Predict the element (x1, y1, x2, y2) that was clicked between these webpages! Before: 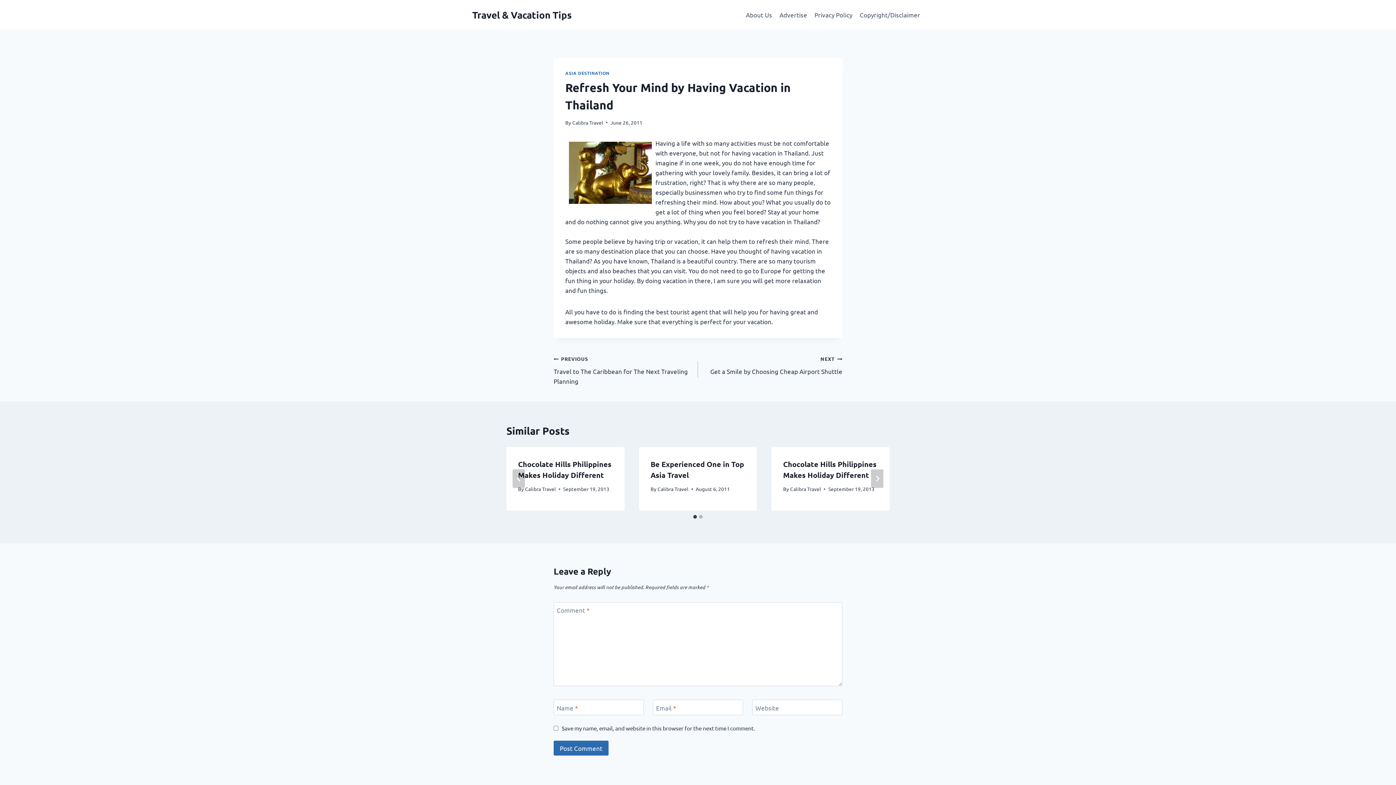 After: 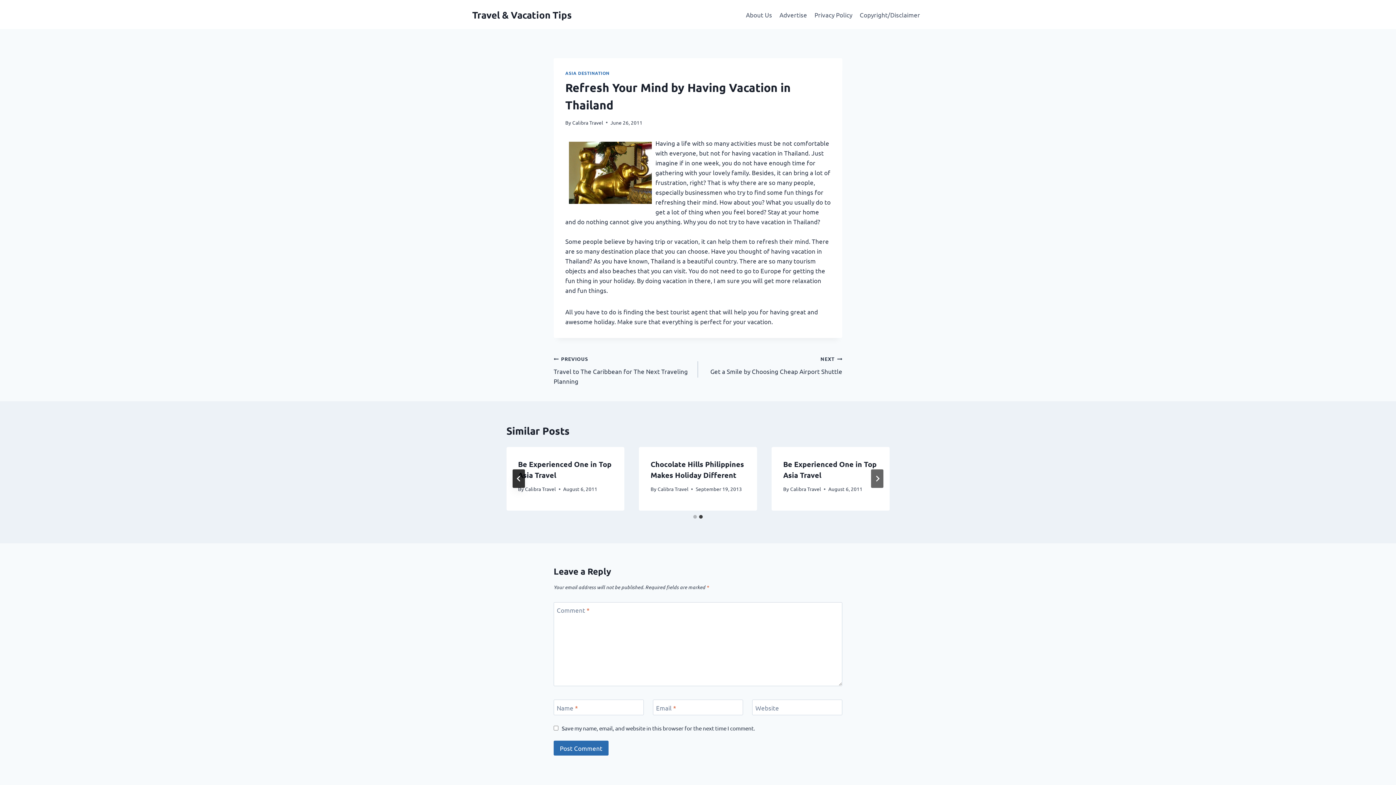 Action: label: Go to last slide bbox: (512, 469, 525, 488)